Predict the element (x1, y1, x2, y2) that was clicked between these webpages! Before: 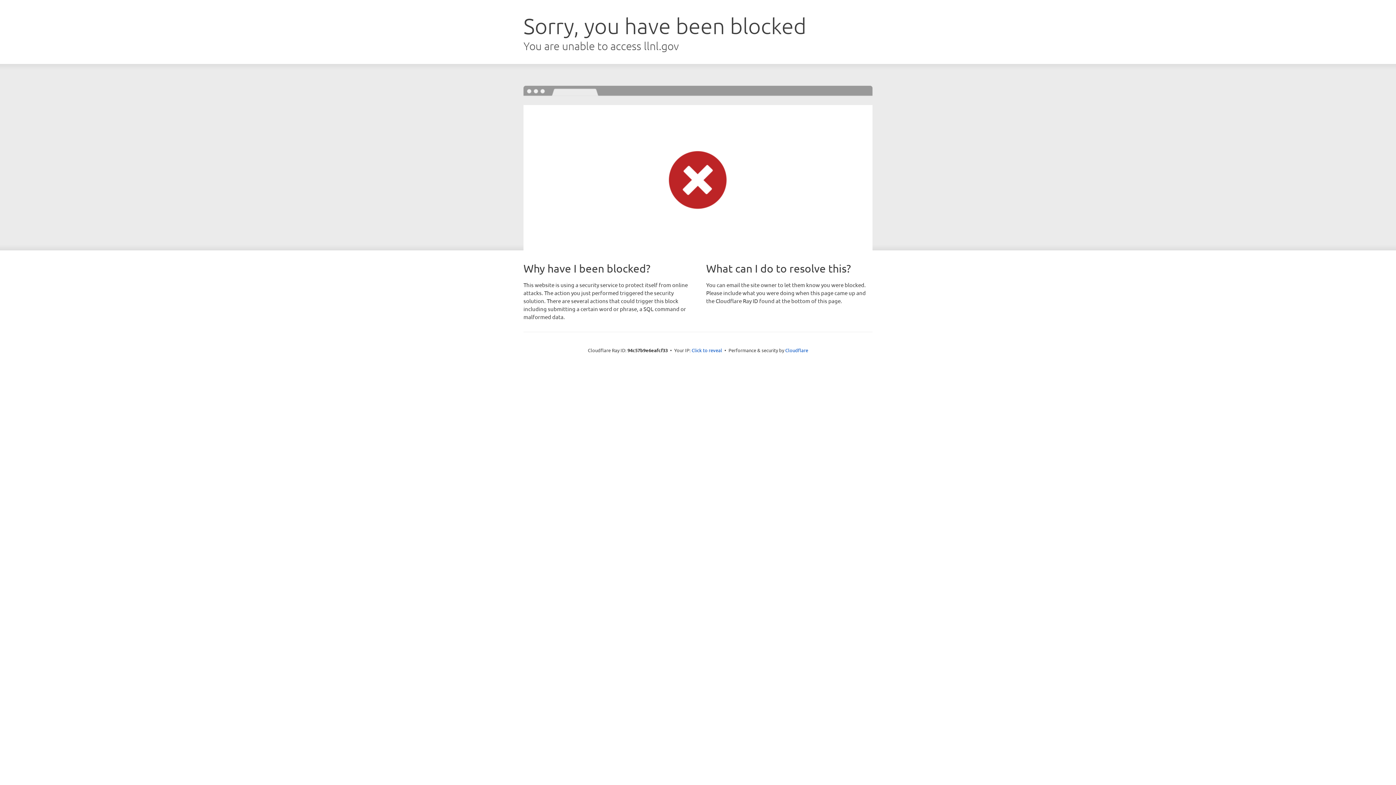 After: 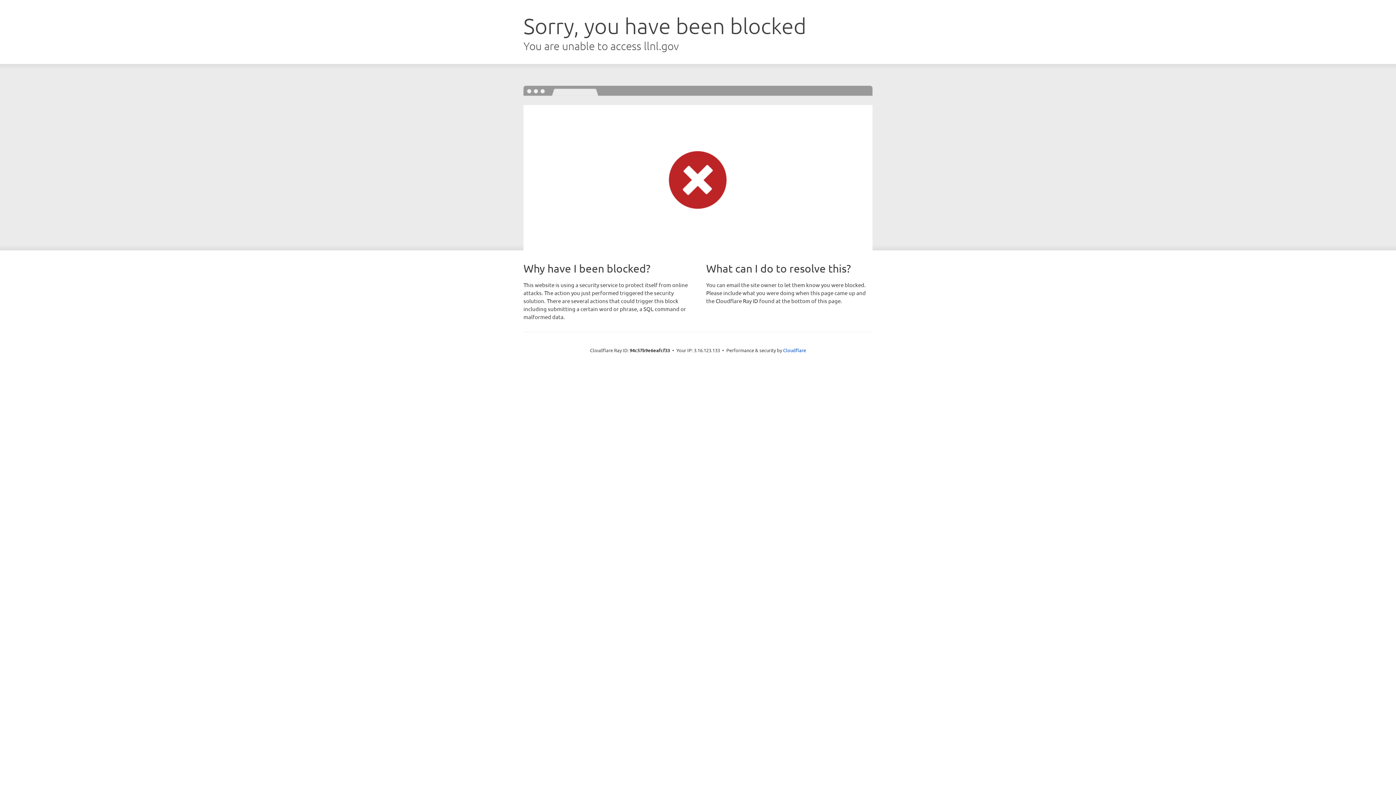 Action: bbox: (691, 346, 722, 353) label: Click to reveal